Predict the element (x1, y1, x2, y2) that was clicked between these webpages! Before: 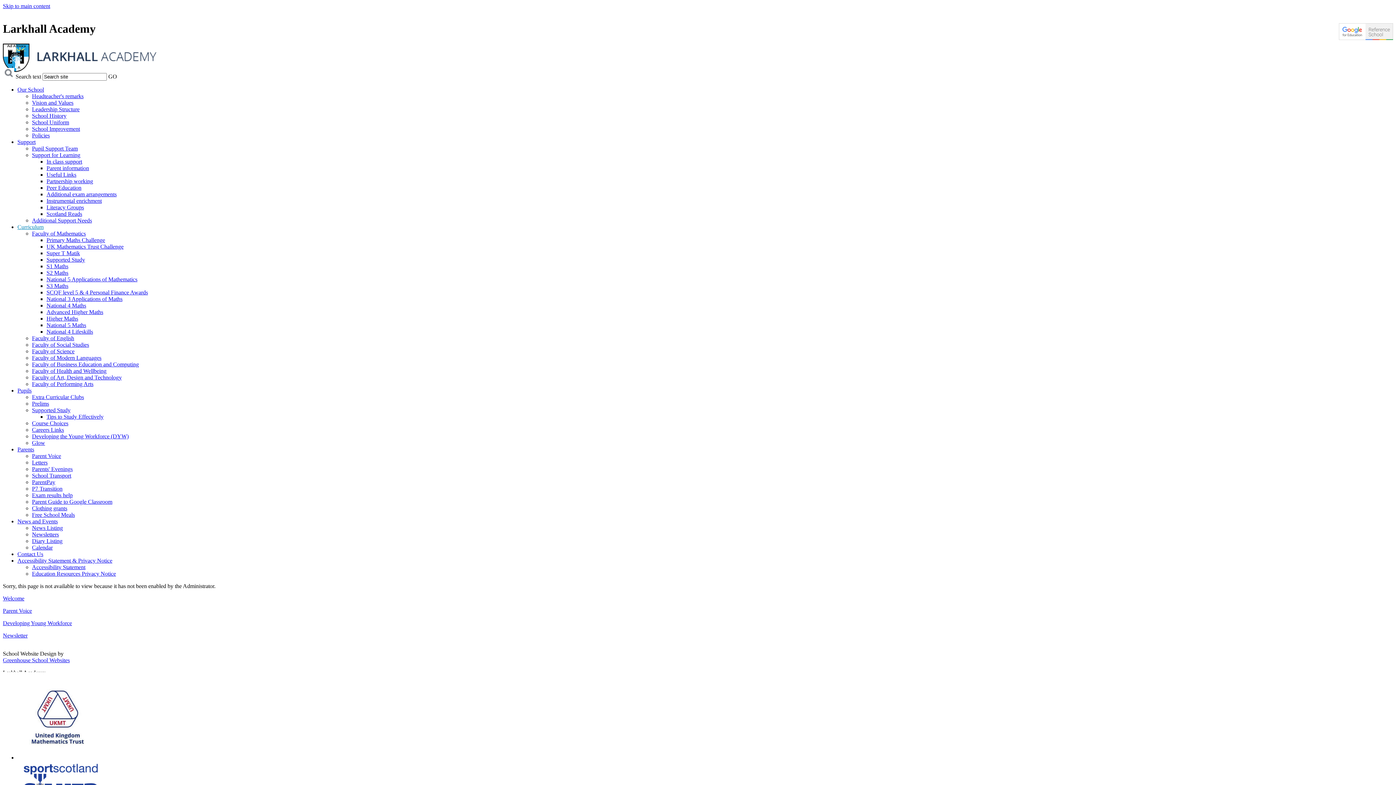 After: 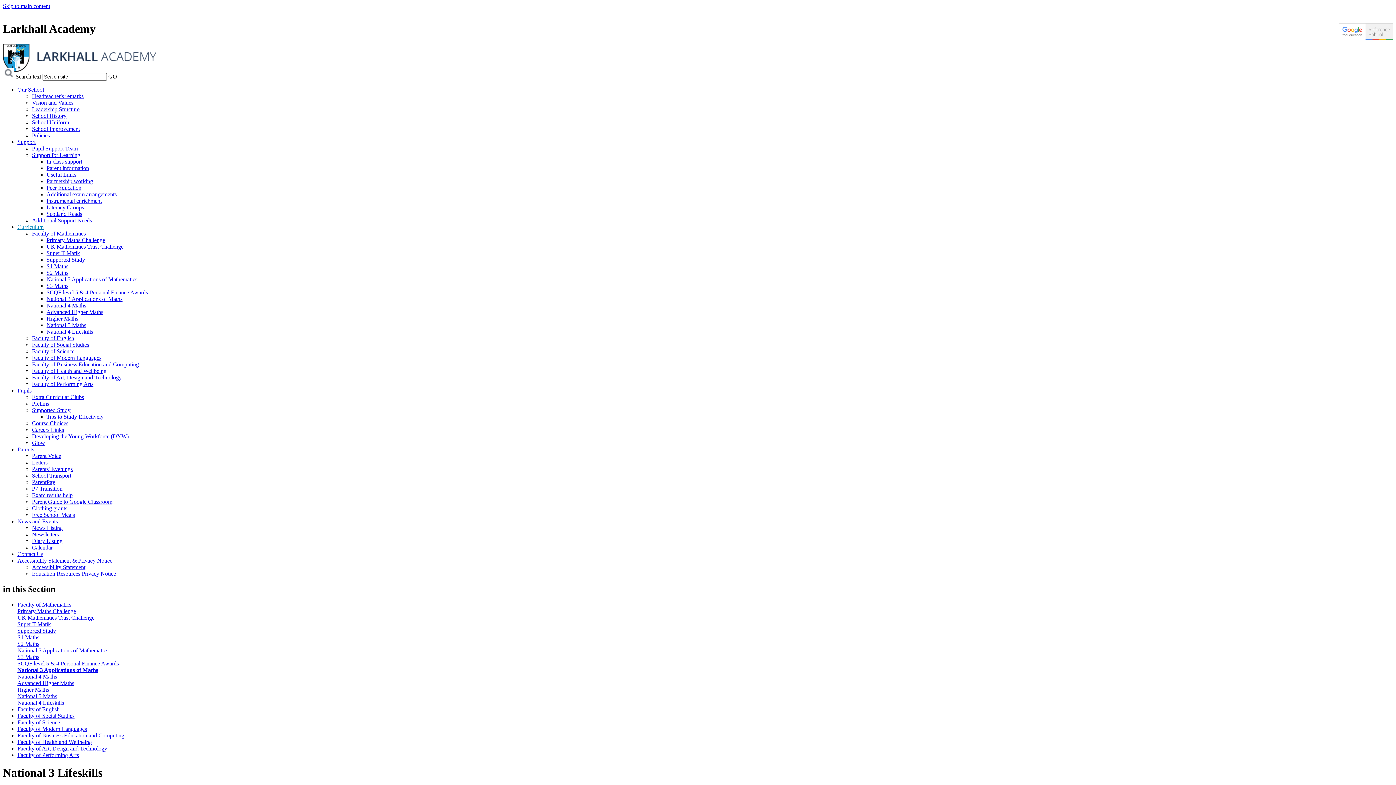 Action: bbox: (46, 295, 122, 302) label: National 3 Applications of Maths